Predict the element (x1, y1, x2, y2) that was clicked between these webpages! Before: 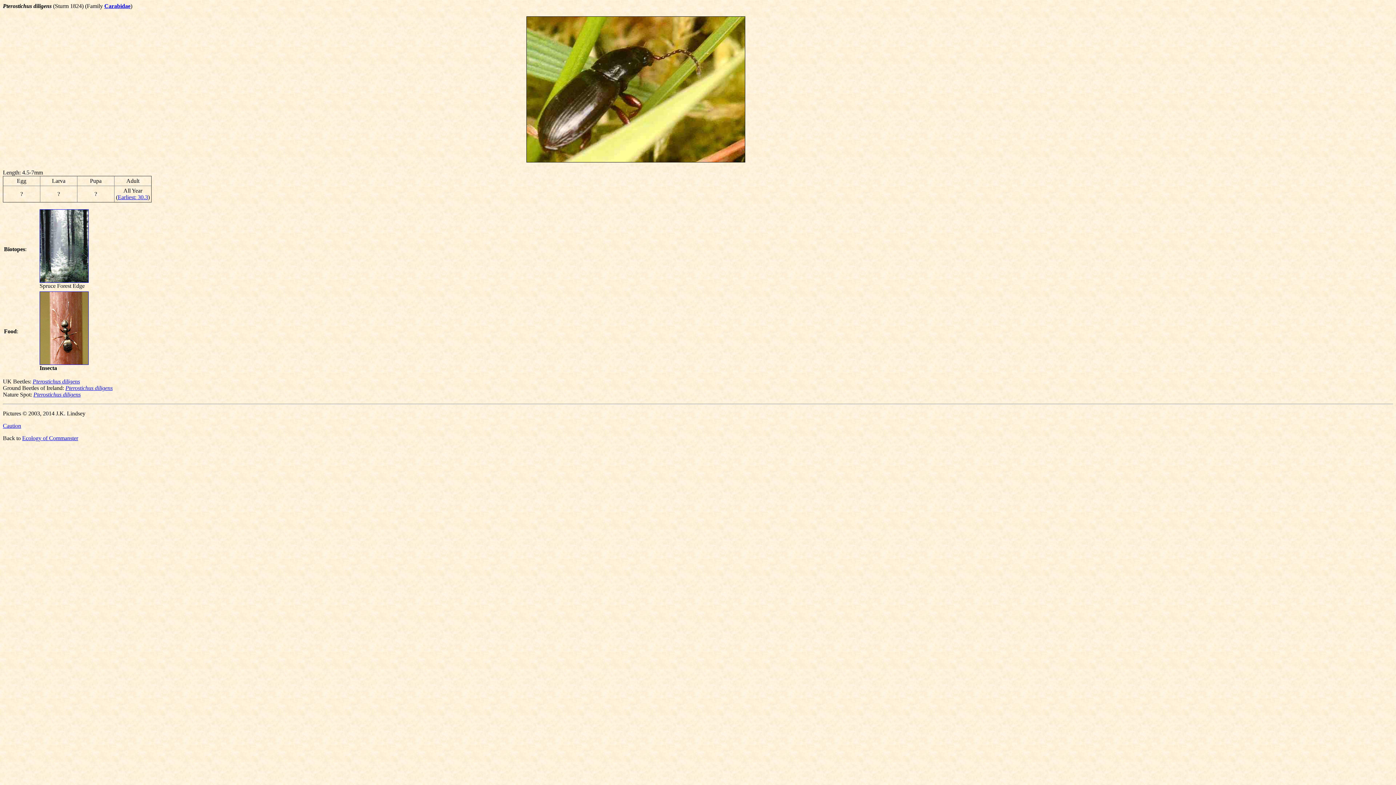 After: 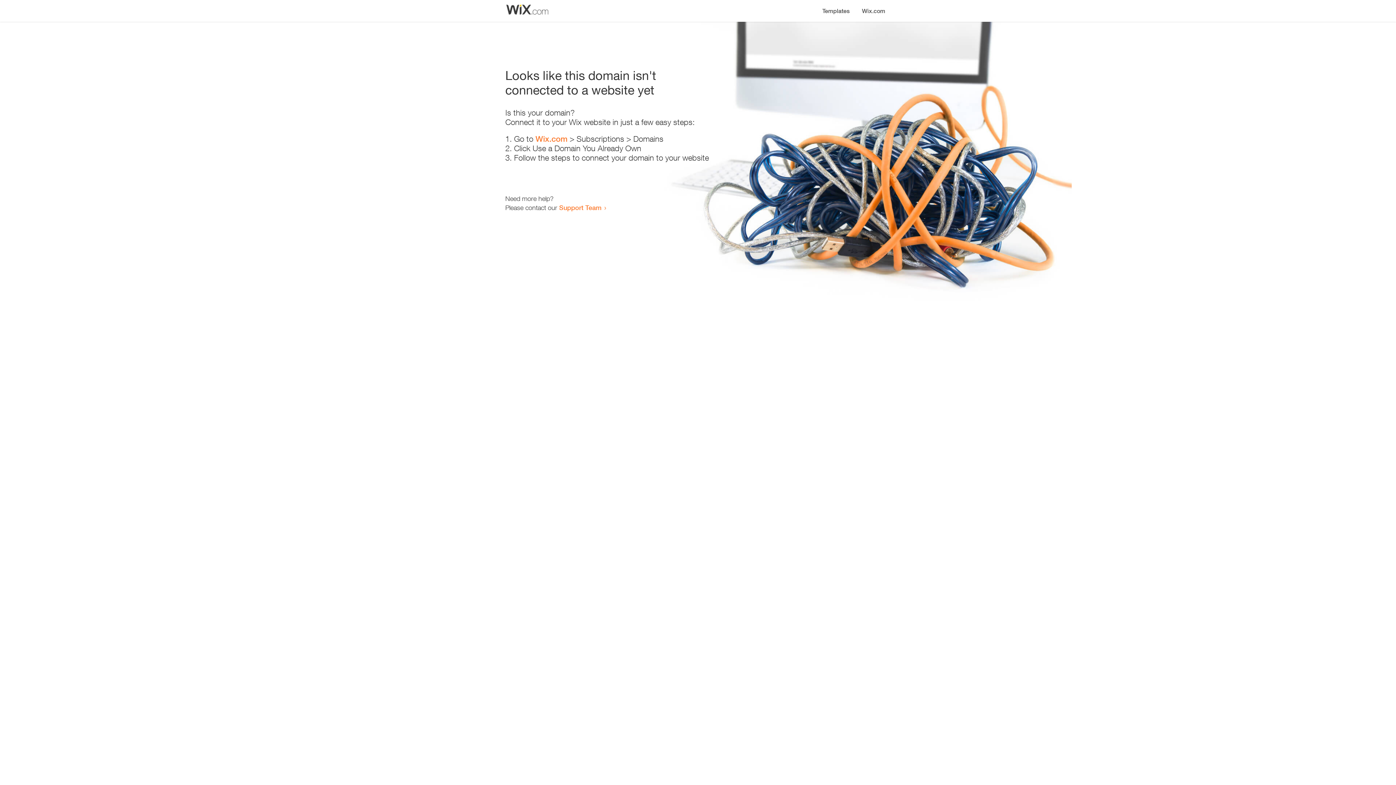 Action: bbox: (32, 378, 80, 384) label: Pterostichus diligens